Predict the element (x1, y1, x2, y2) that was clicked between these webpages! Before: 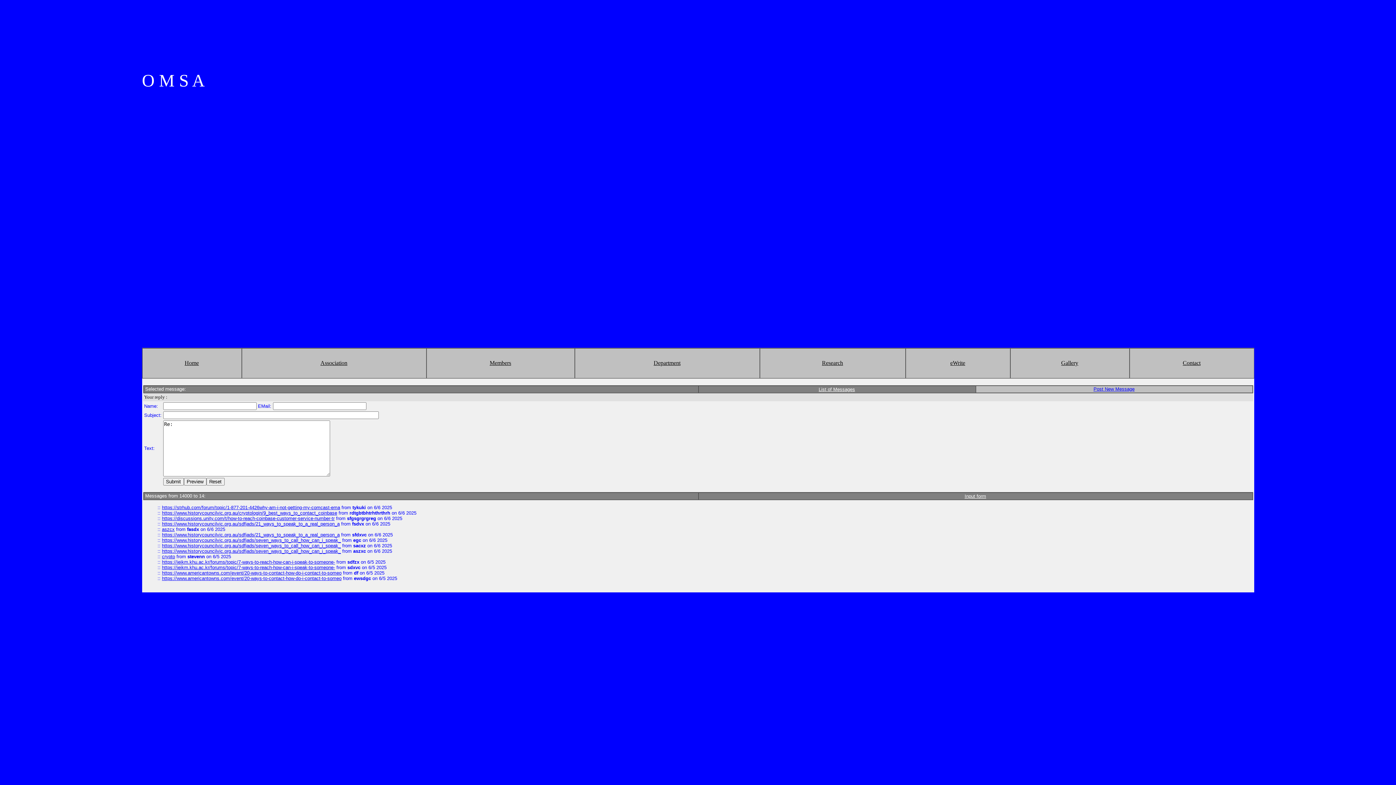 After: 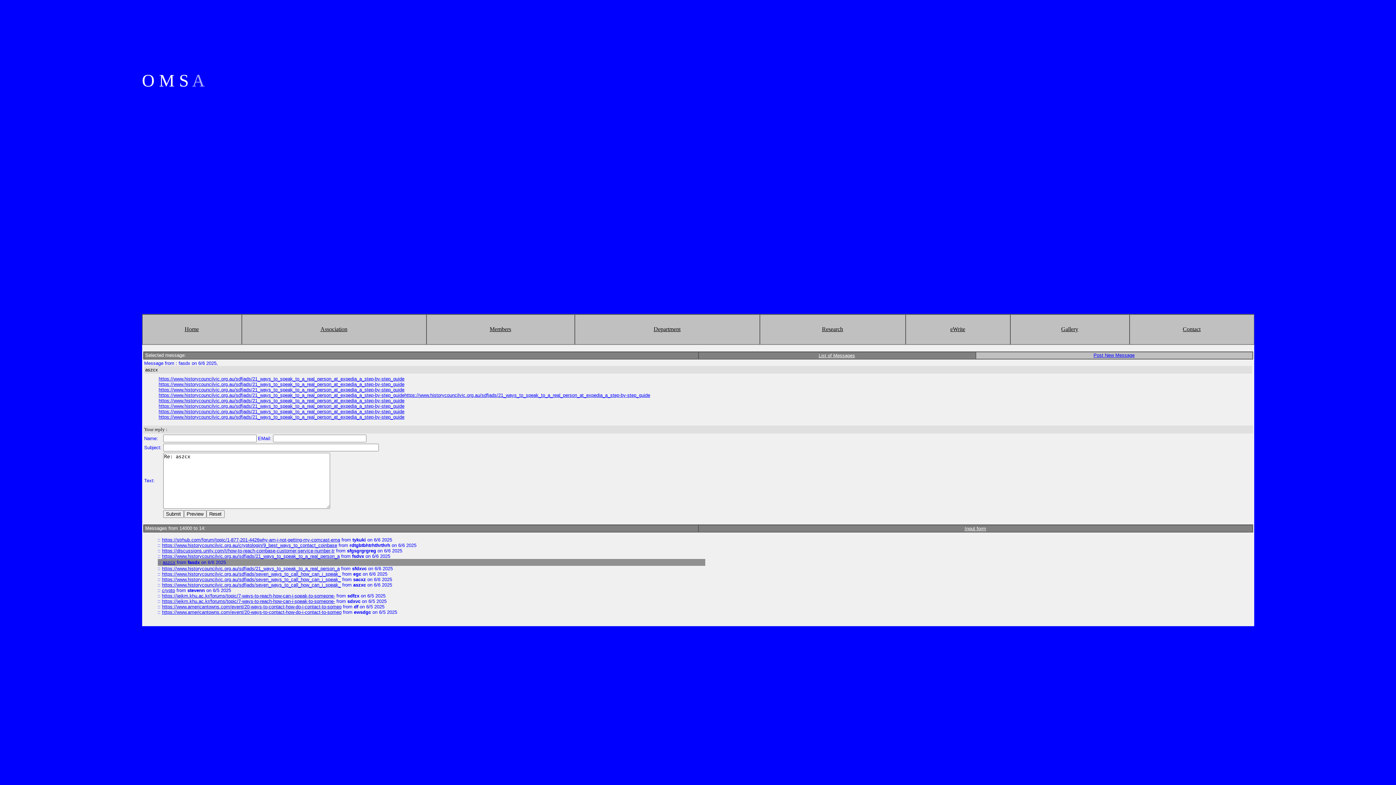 Action: bbox: (162, 526, 174, 532) label: aszcx